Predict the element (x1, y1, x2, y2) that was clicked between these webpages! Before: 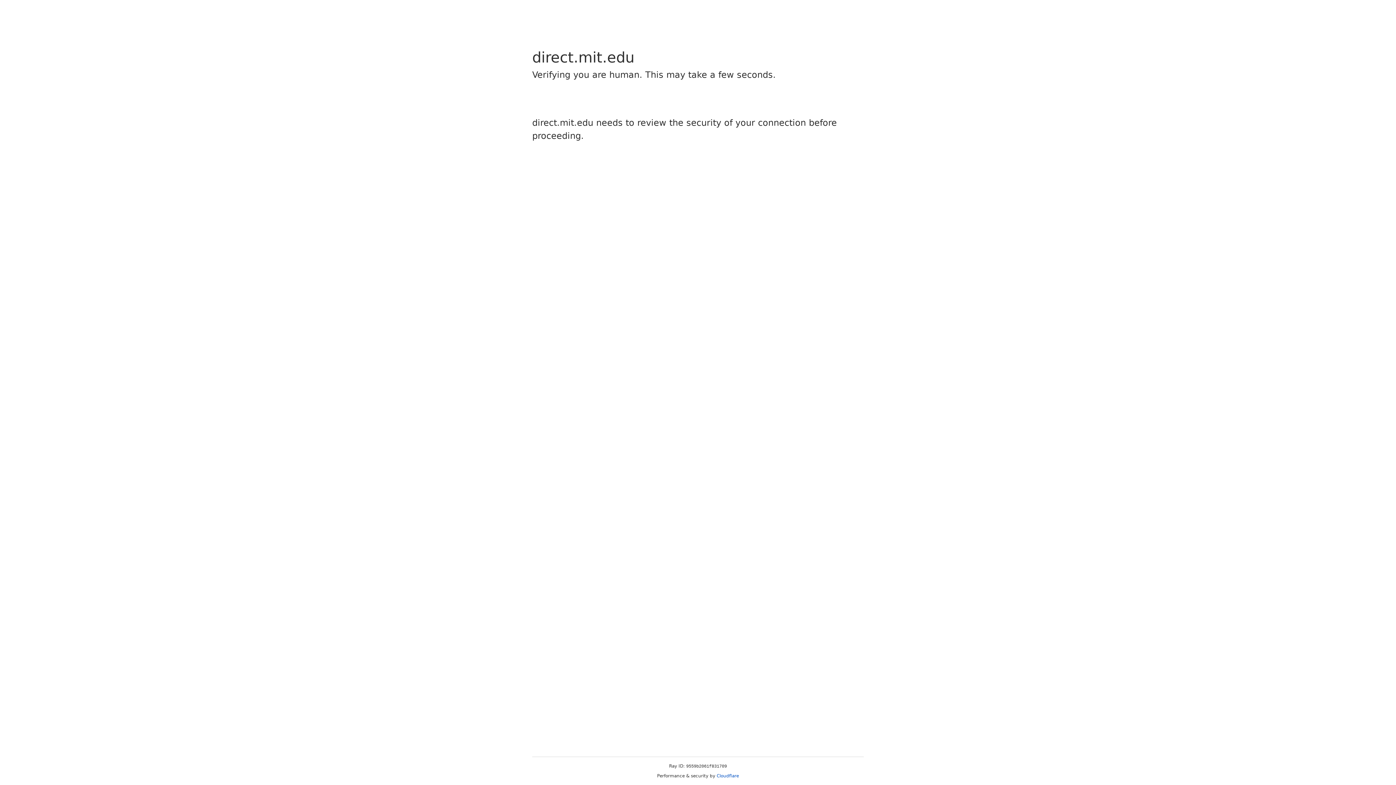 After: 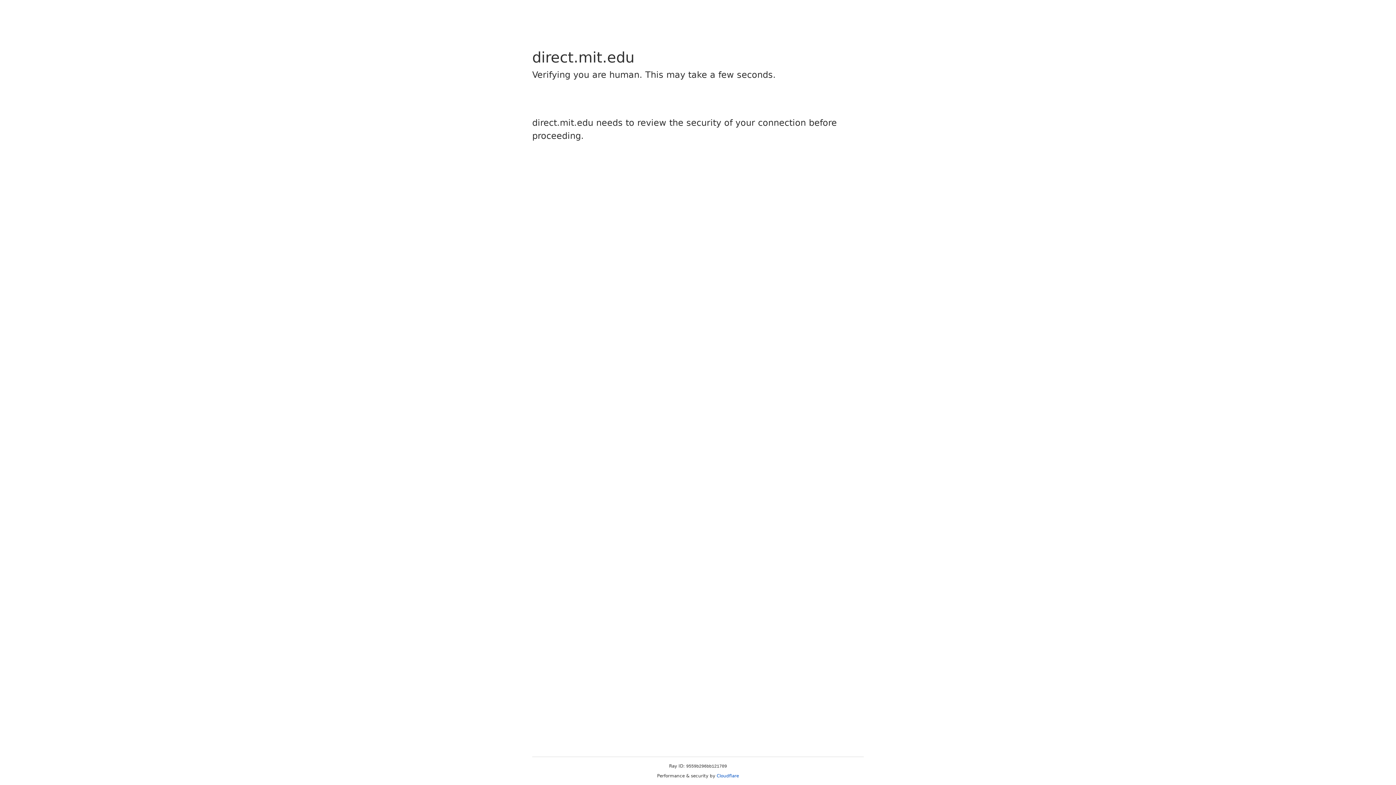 Action: label: Cloudflare bbox: (716, 773, 739, 778)